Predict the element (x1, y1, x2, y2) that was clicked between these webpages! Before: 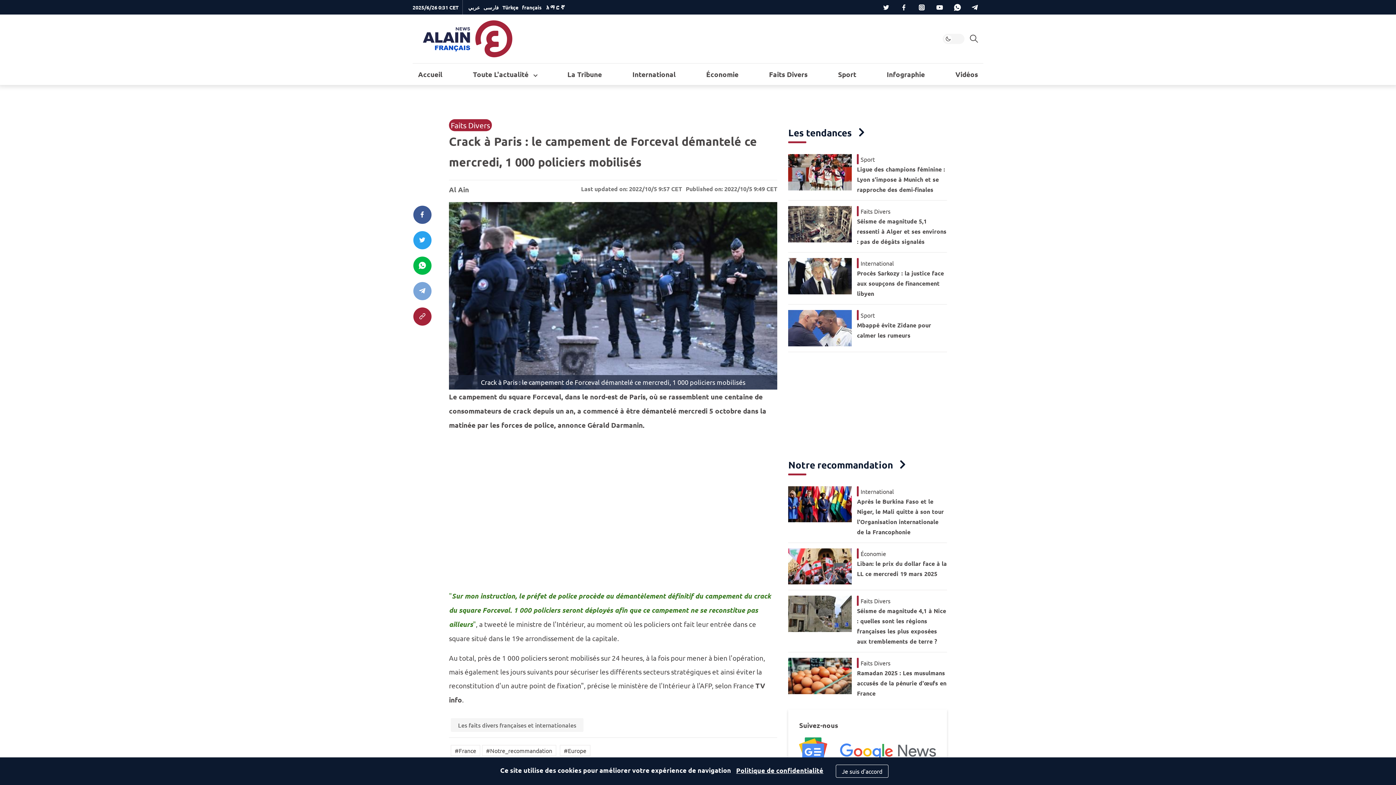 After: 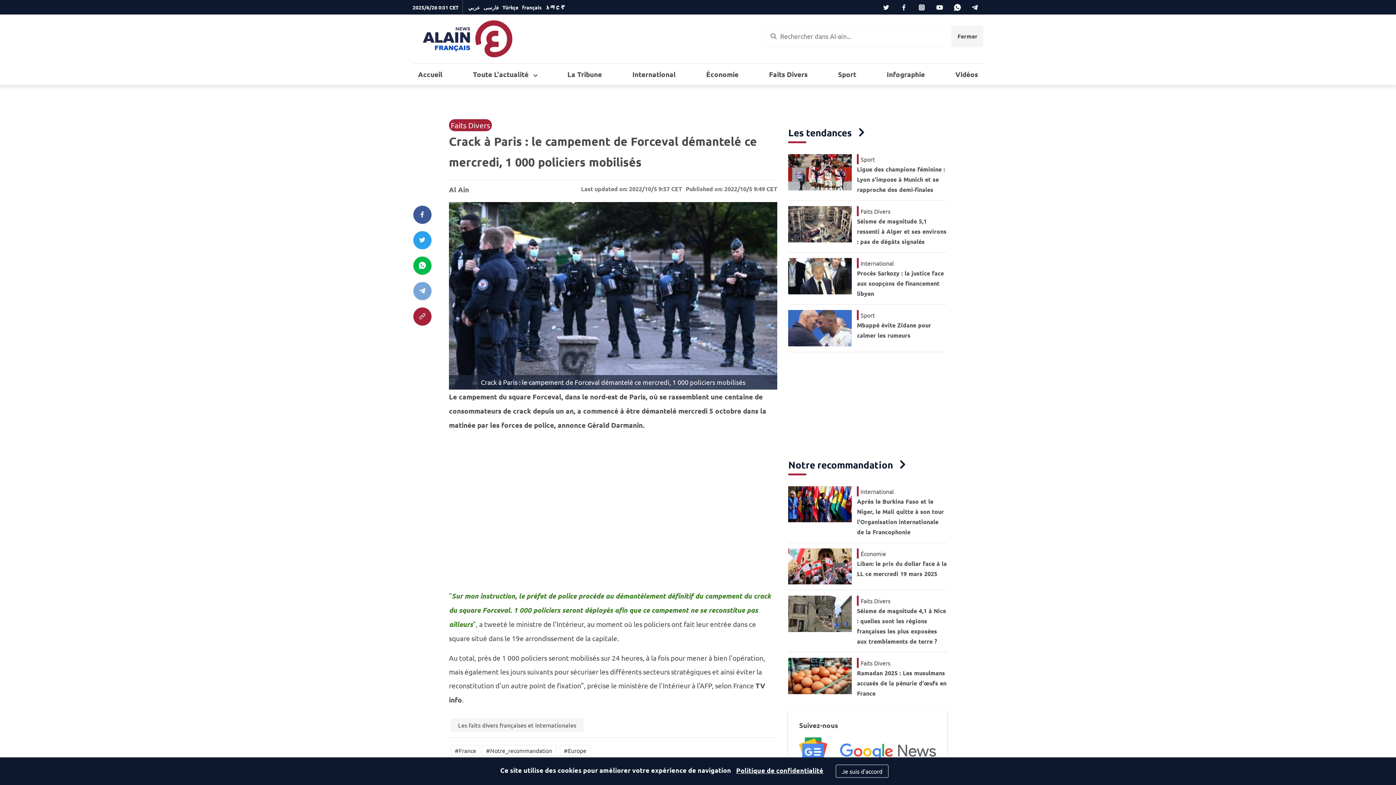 Action: bbox: (964, 28, 983, 48)